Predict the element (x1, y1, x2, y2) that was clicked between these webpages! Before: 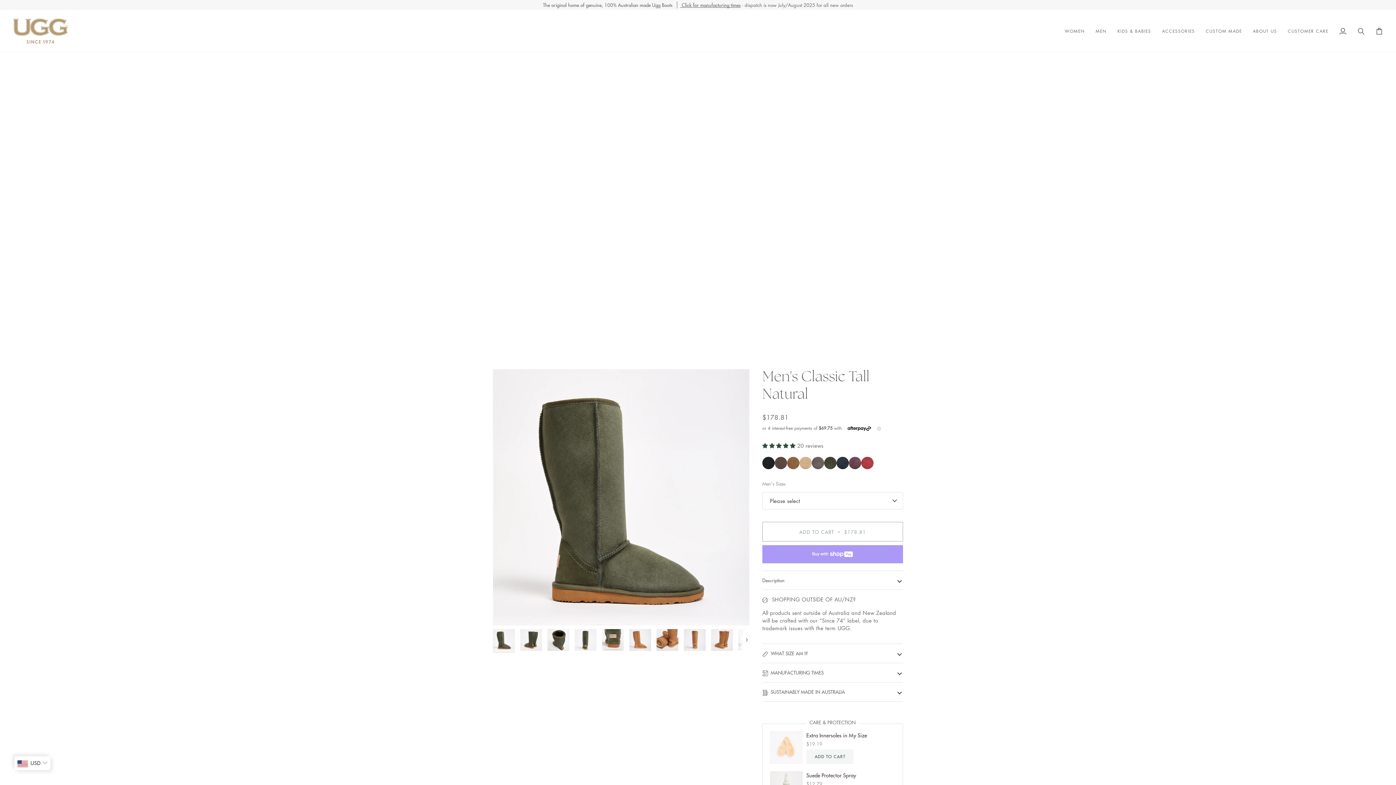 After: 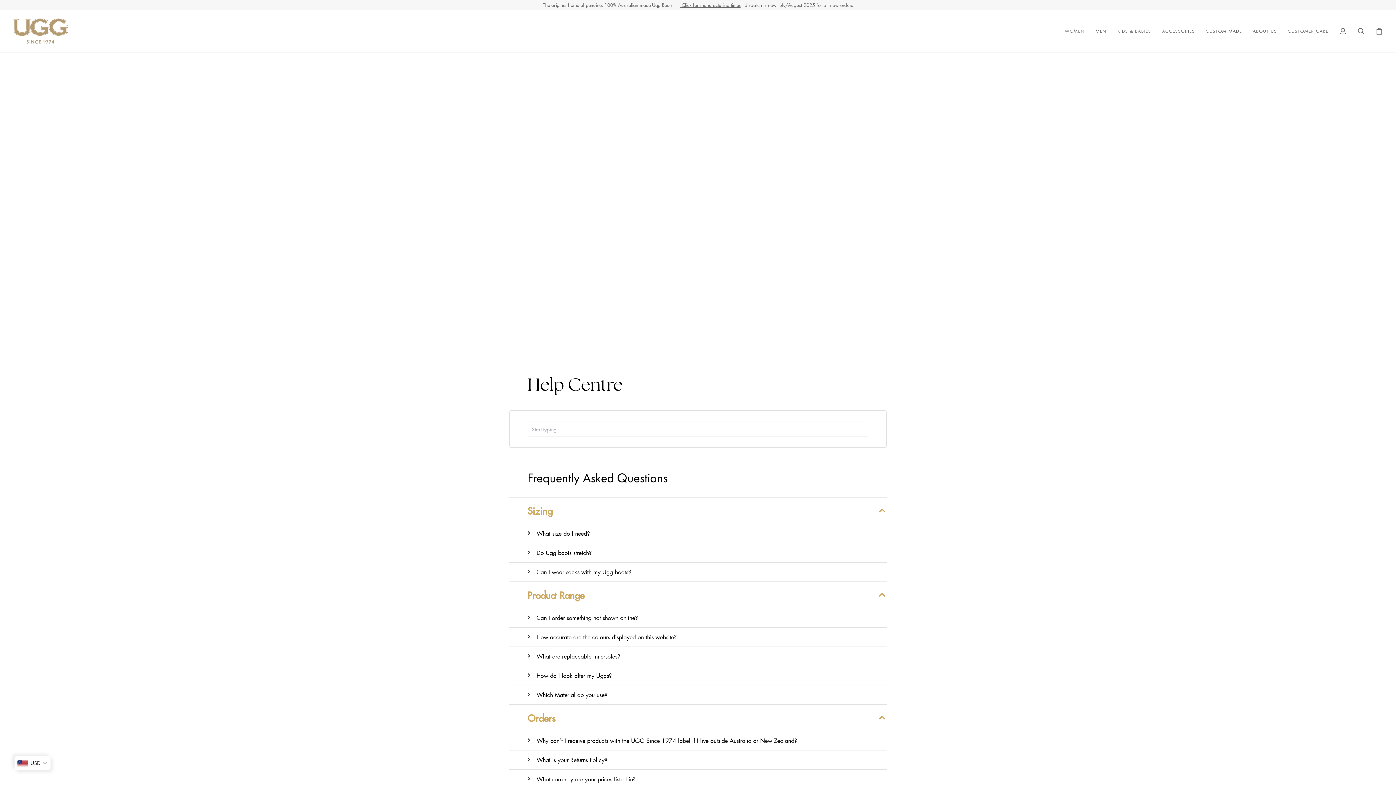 Action: label: CUSTOMER CARE bbox: (1282, 9, 1334, 52)